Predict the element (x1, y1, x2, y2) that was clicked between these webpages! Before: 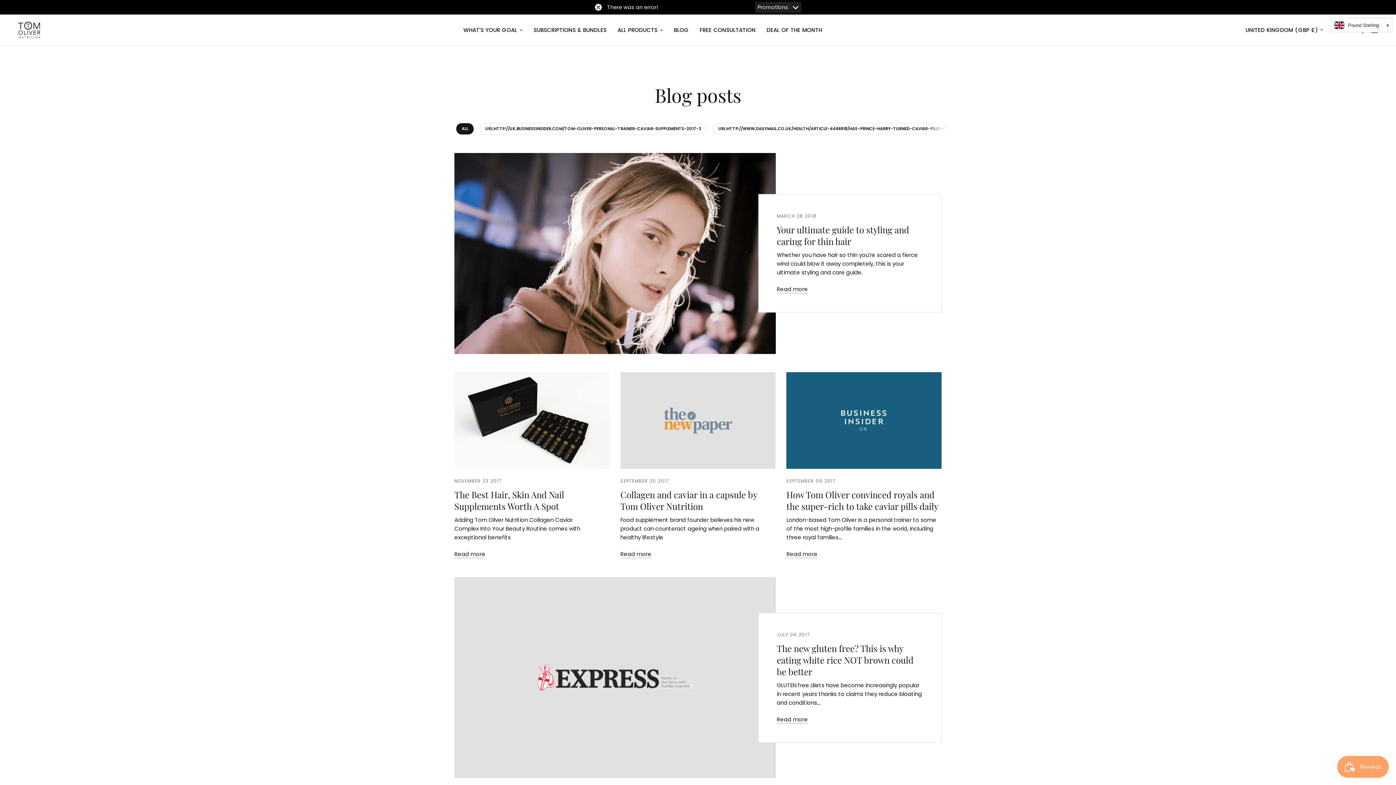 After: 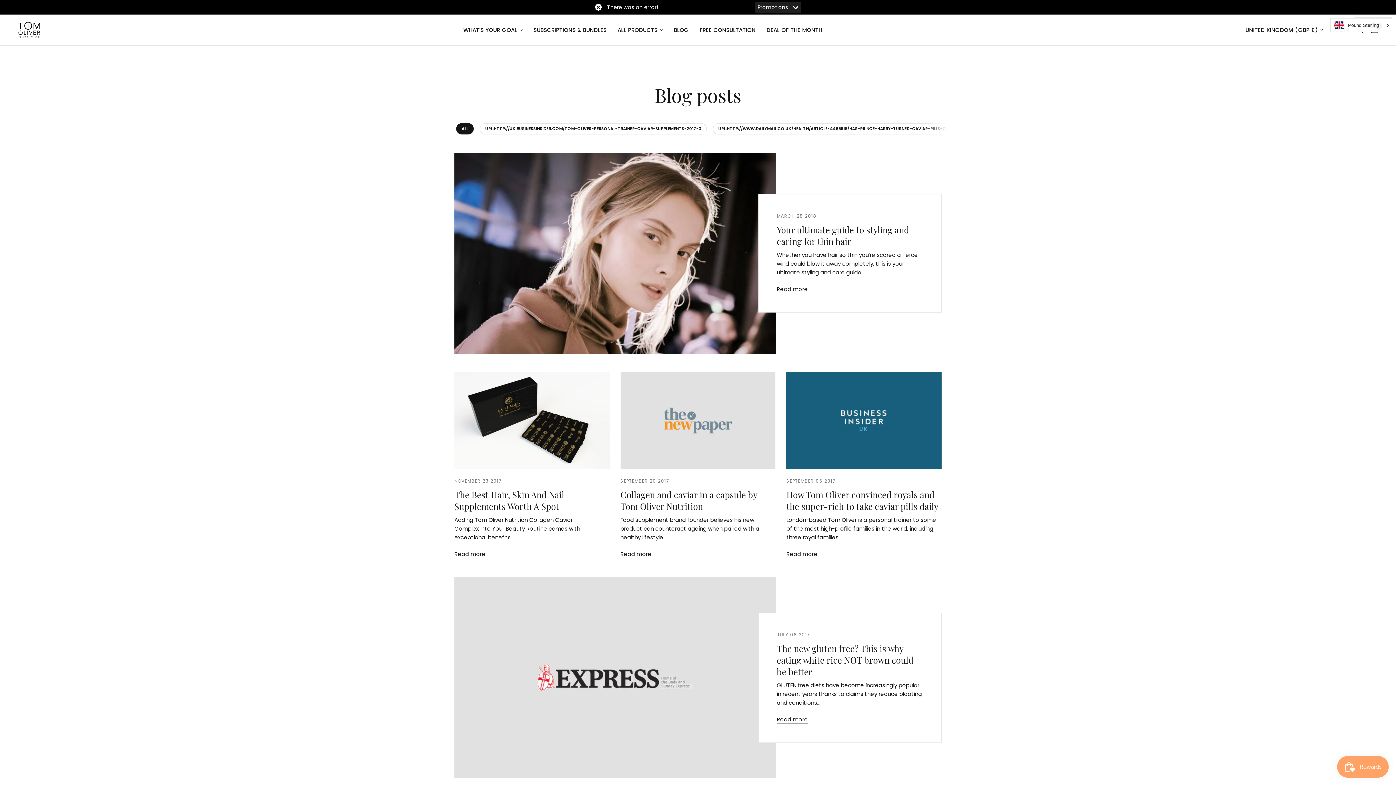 Action: bbox: (456, 123, 473, 134) label: ALL